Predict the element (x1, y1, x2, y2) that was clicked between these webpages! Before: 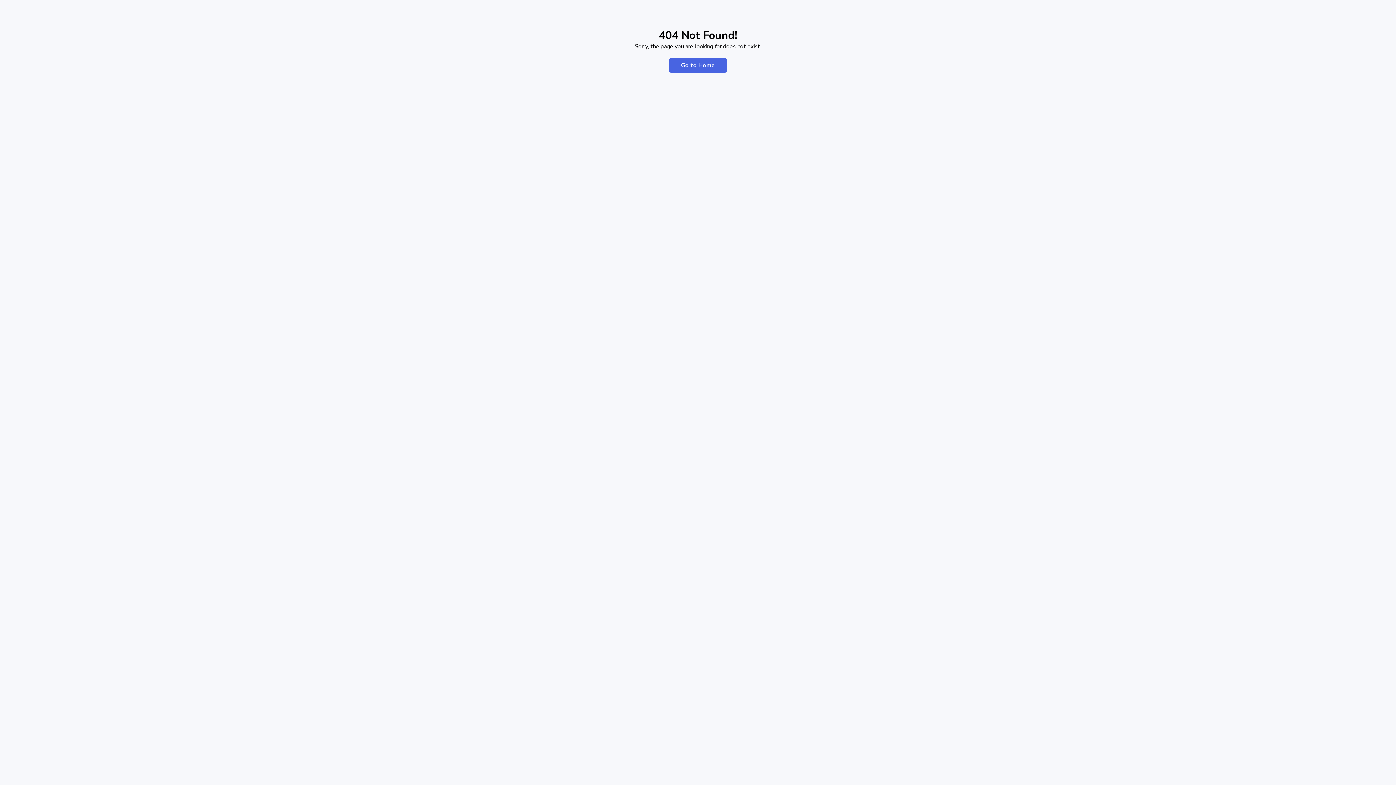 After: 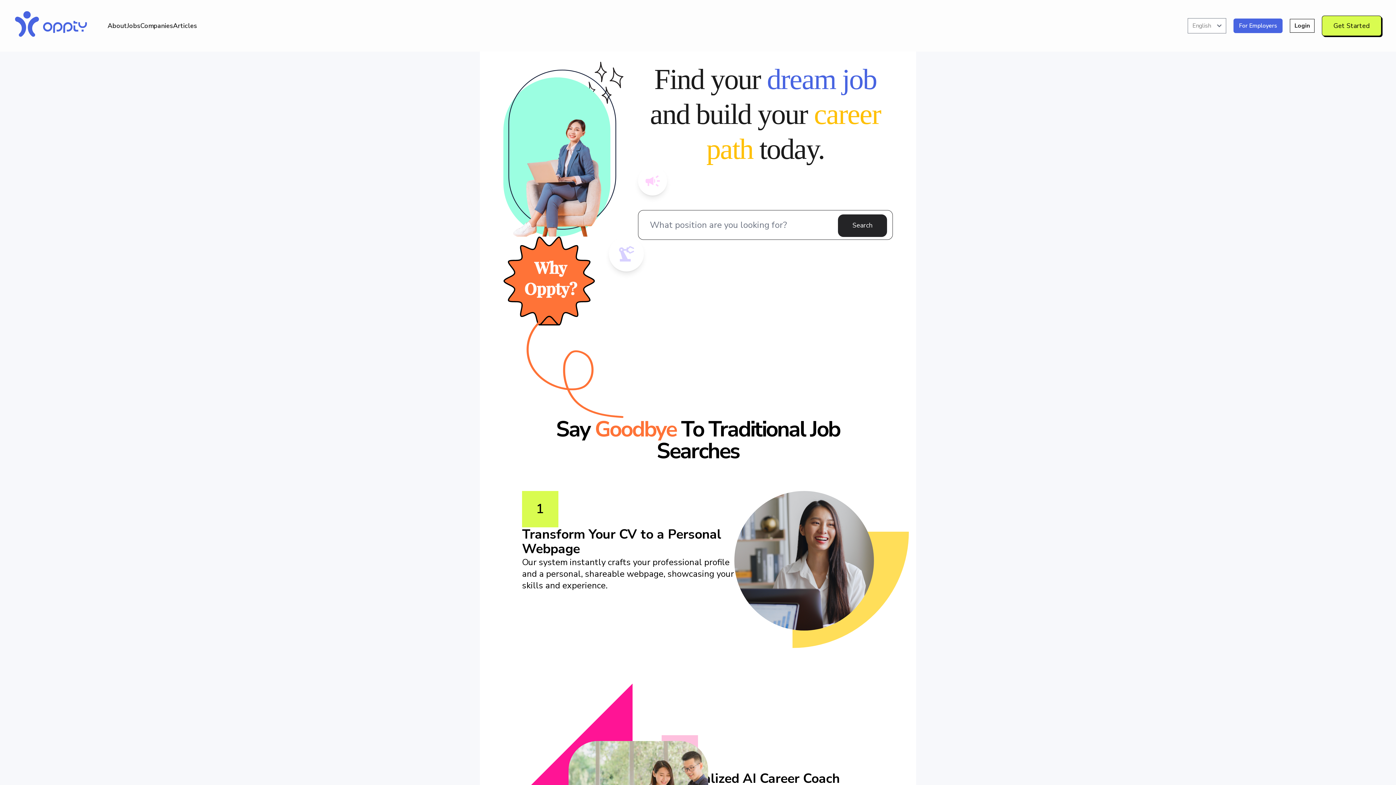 Action: bbox: (669, 58, 727, 72) label: Go to Home